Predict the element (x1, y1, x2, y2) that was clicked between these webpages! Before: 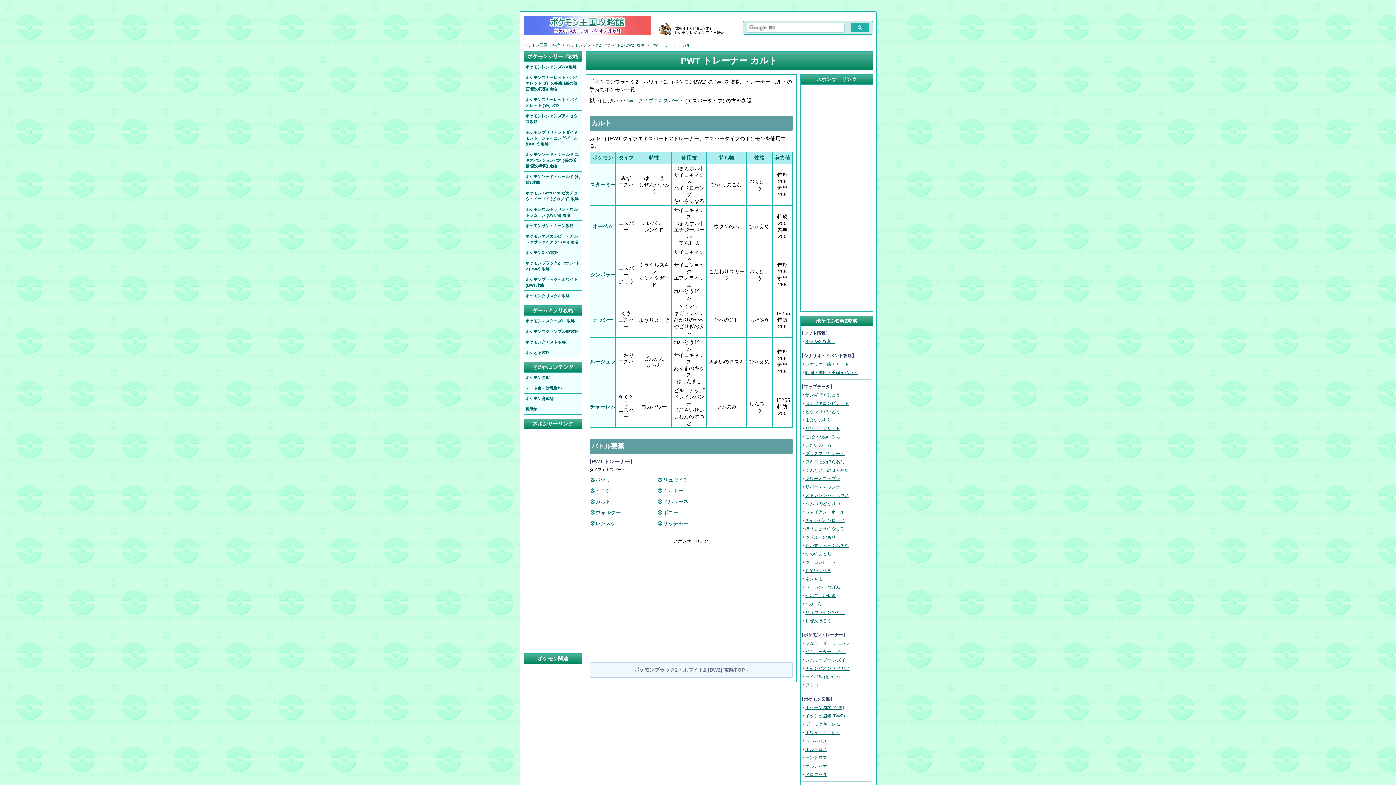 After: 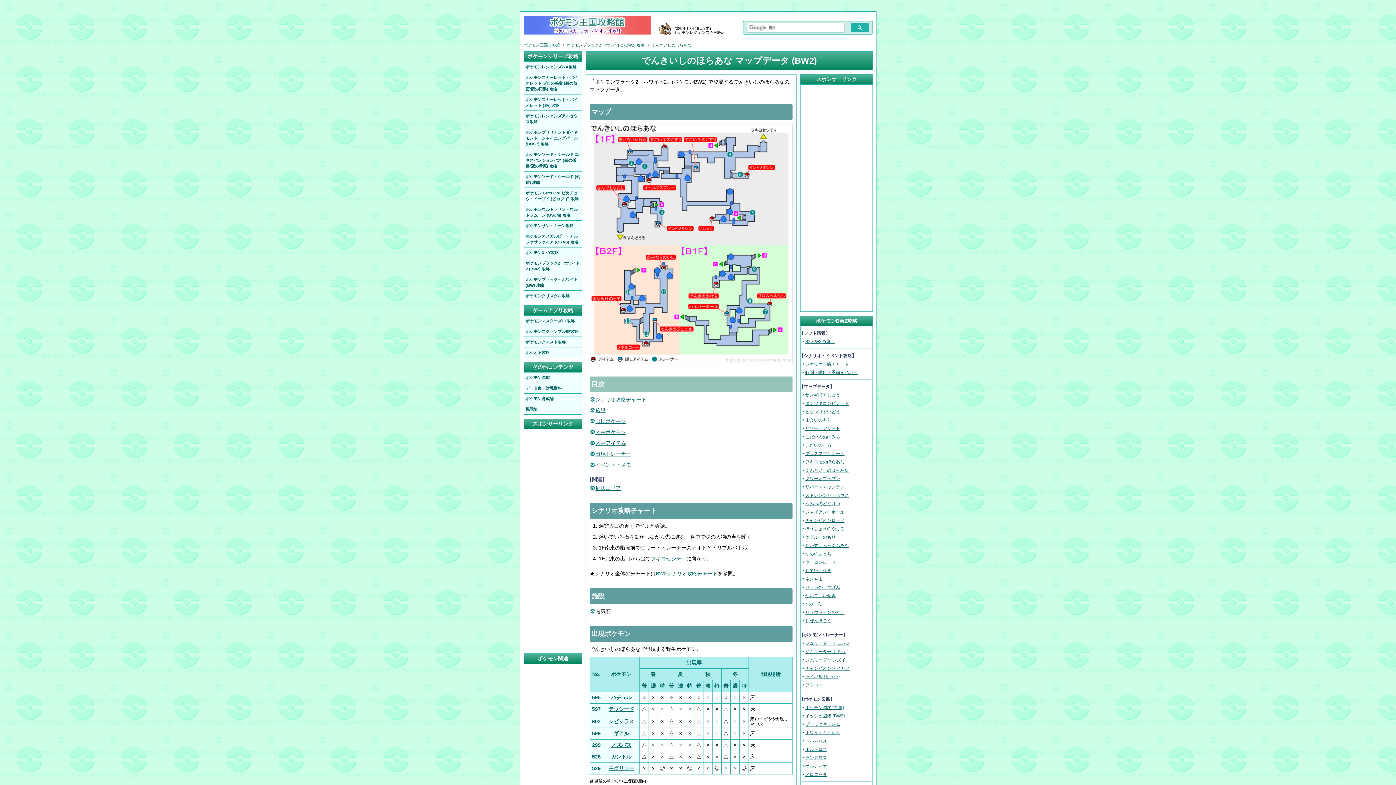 Action: bbox: (805, 468, 849, 473) label: でんきいしのほらあな